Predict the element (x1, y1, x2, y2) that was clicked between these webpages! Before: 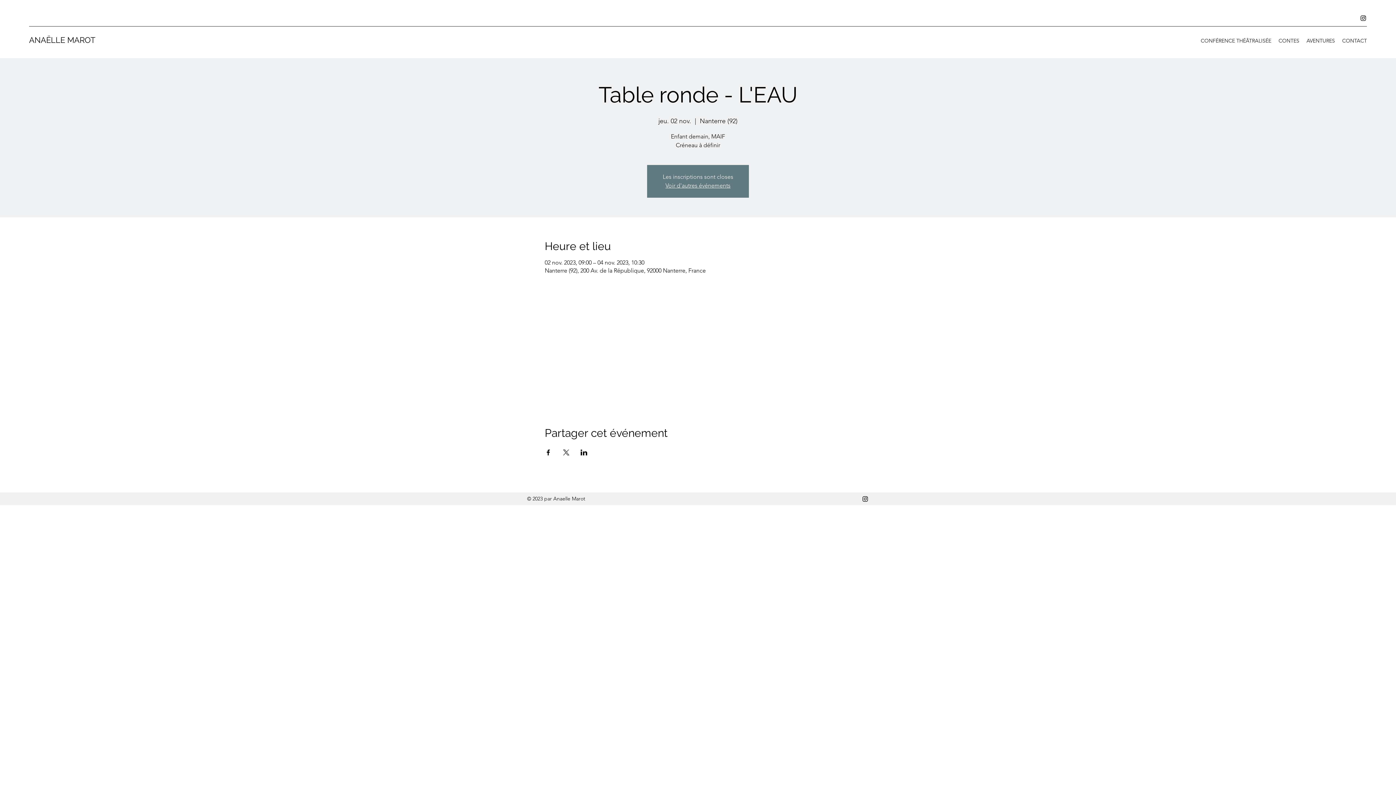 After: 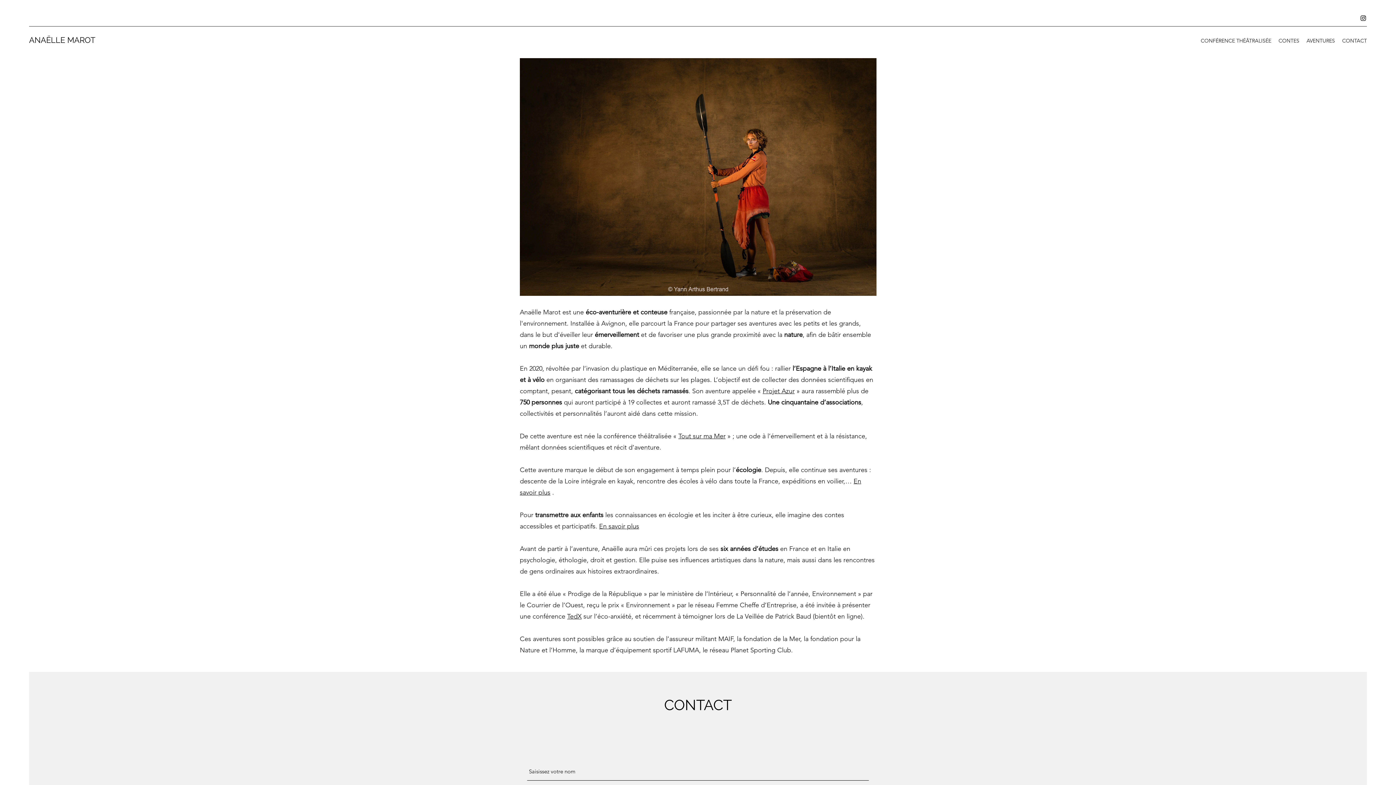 Action: label: ANAËLLE MAROT bbox: (29, 35, 95, 44)